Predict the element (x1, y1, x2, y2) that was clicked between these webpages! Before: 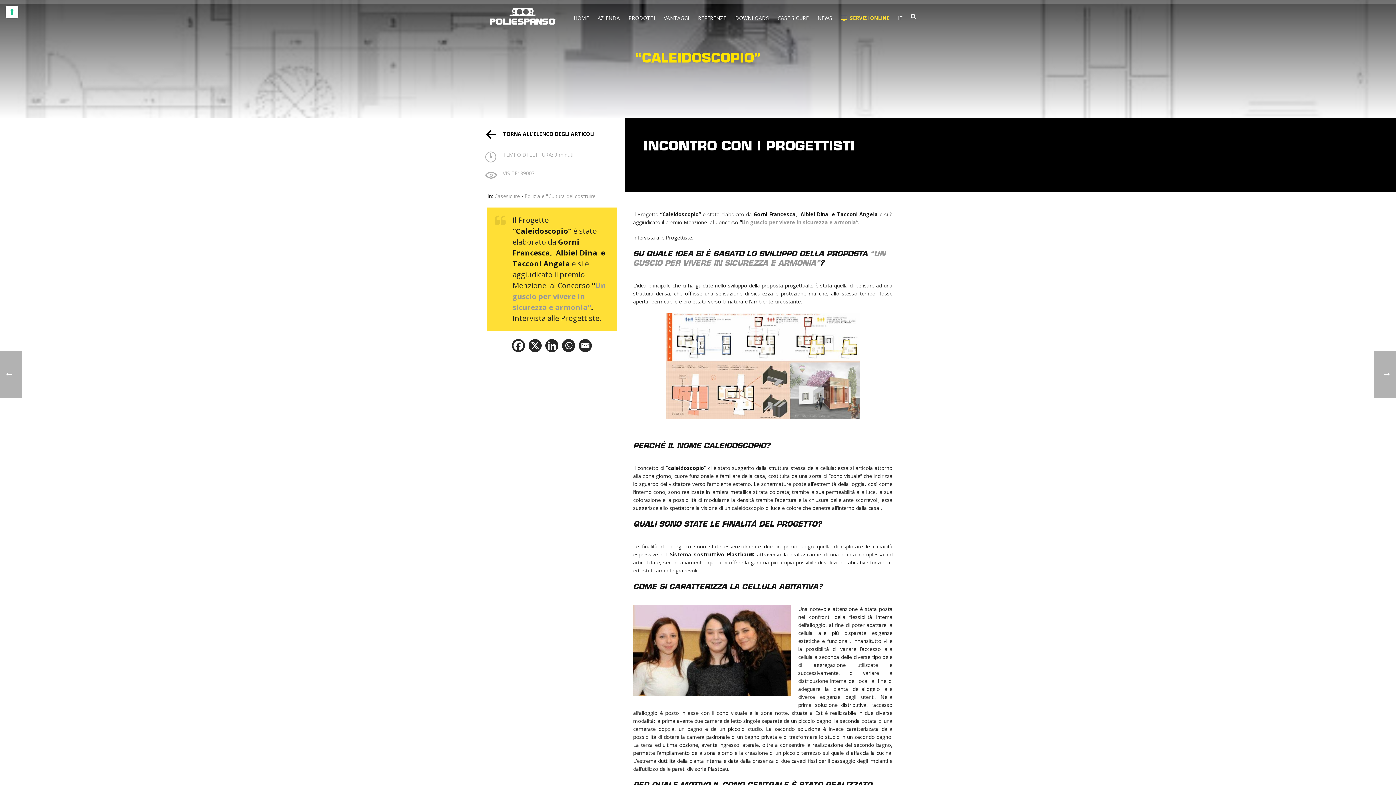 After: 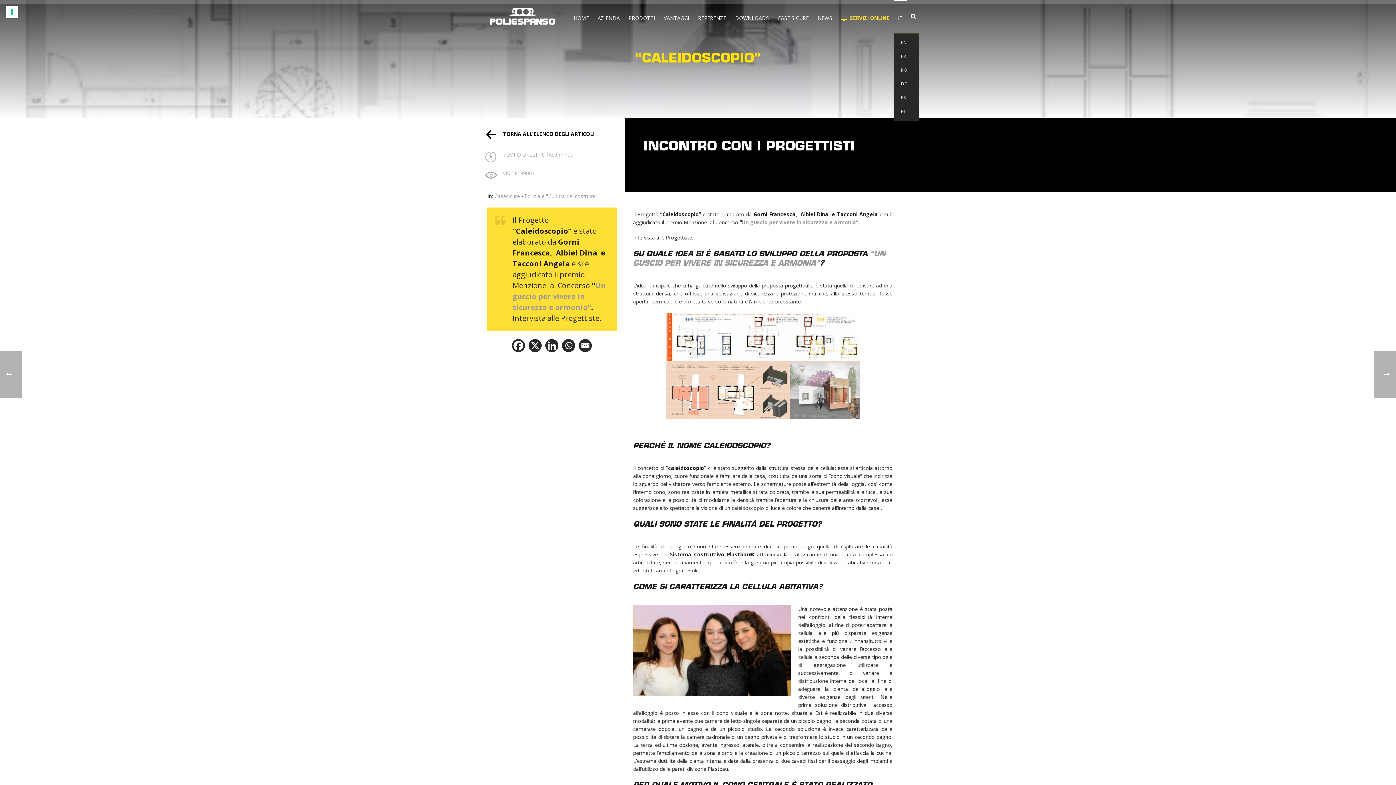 Action: bbox: (893, 0, 907, 32) label: IT